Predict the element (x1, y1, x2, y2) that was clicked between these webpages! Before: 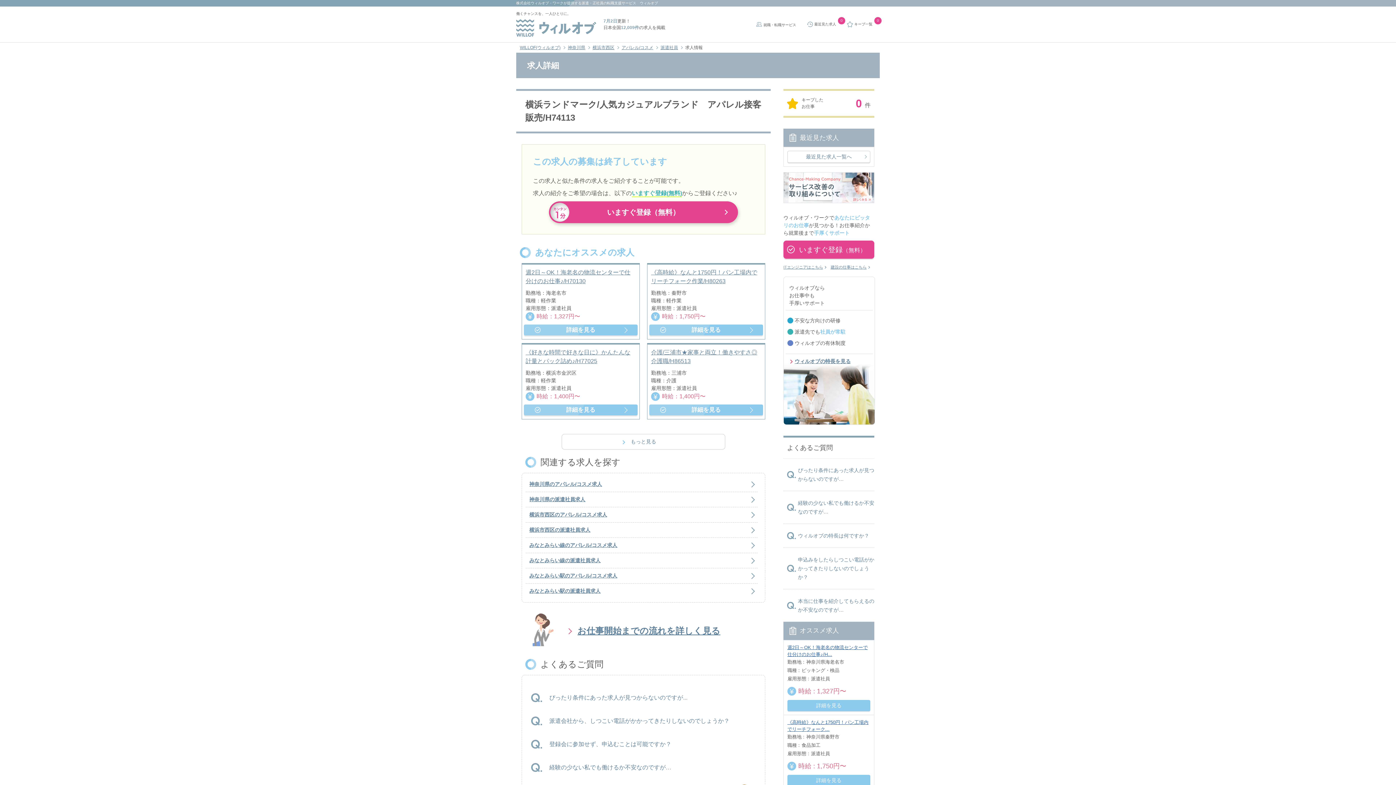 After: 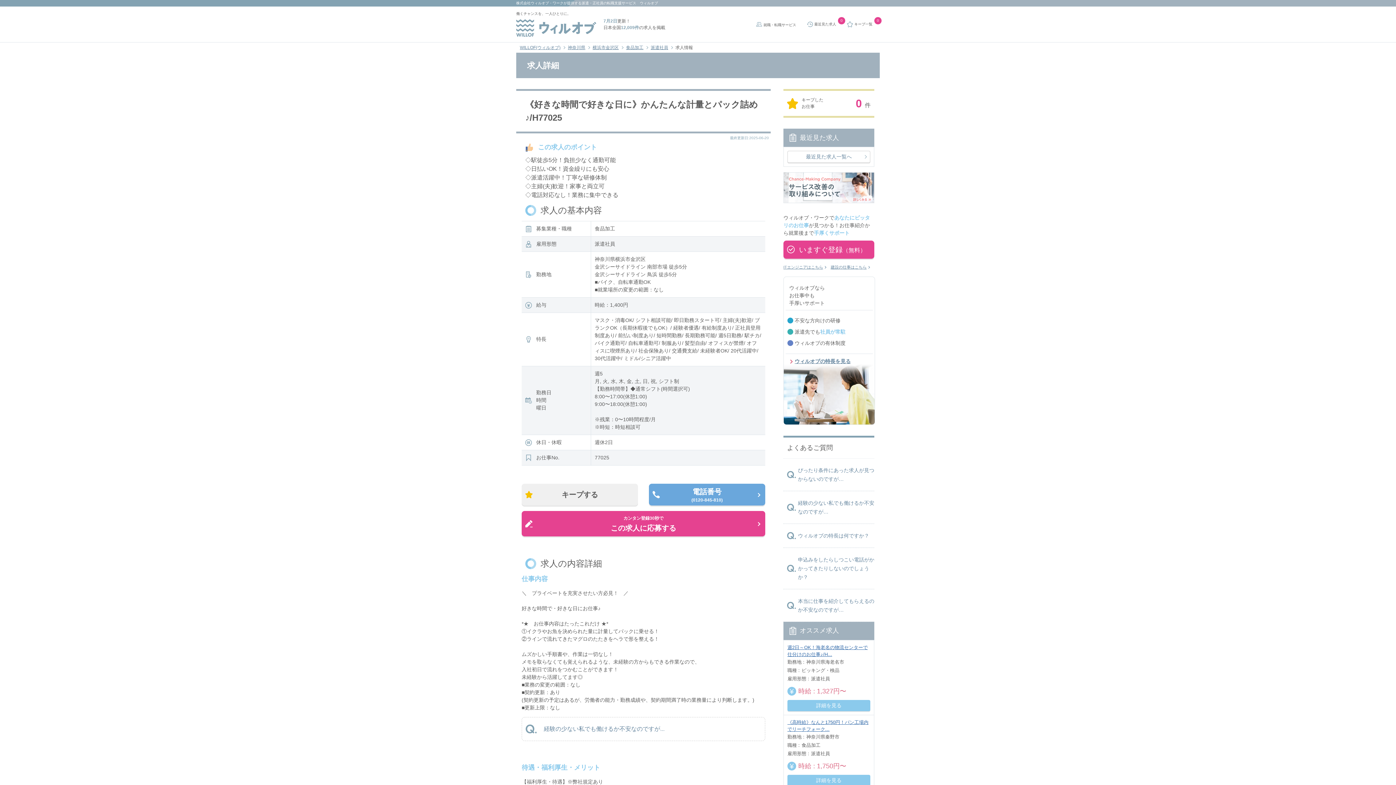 Action: label: 詳細を見る bbox: (524, 404, 637, 415)